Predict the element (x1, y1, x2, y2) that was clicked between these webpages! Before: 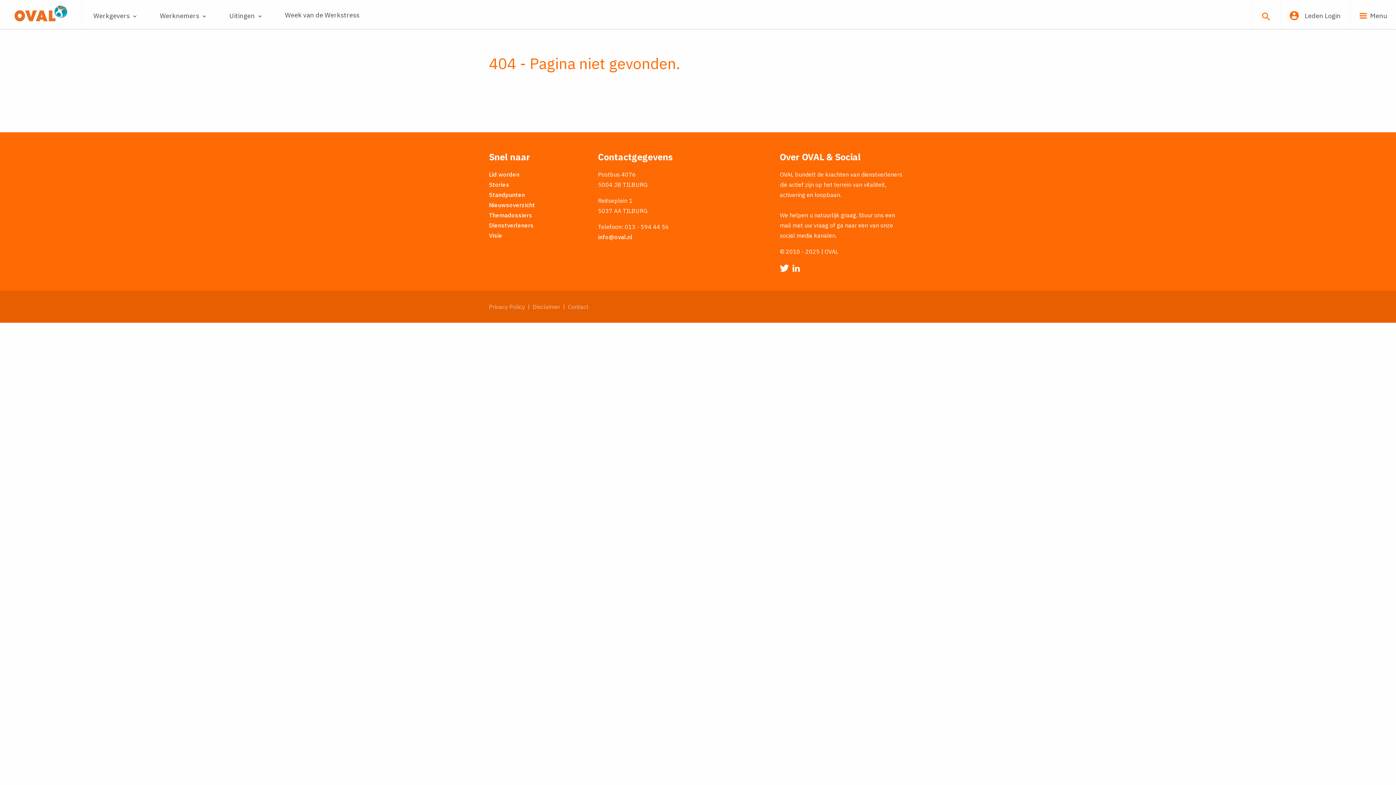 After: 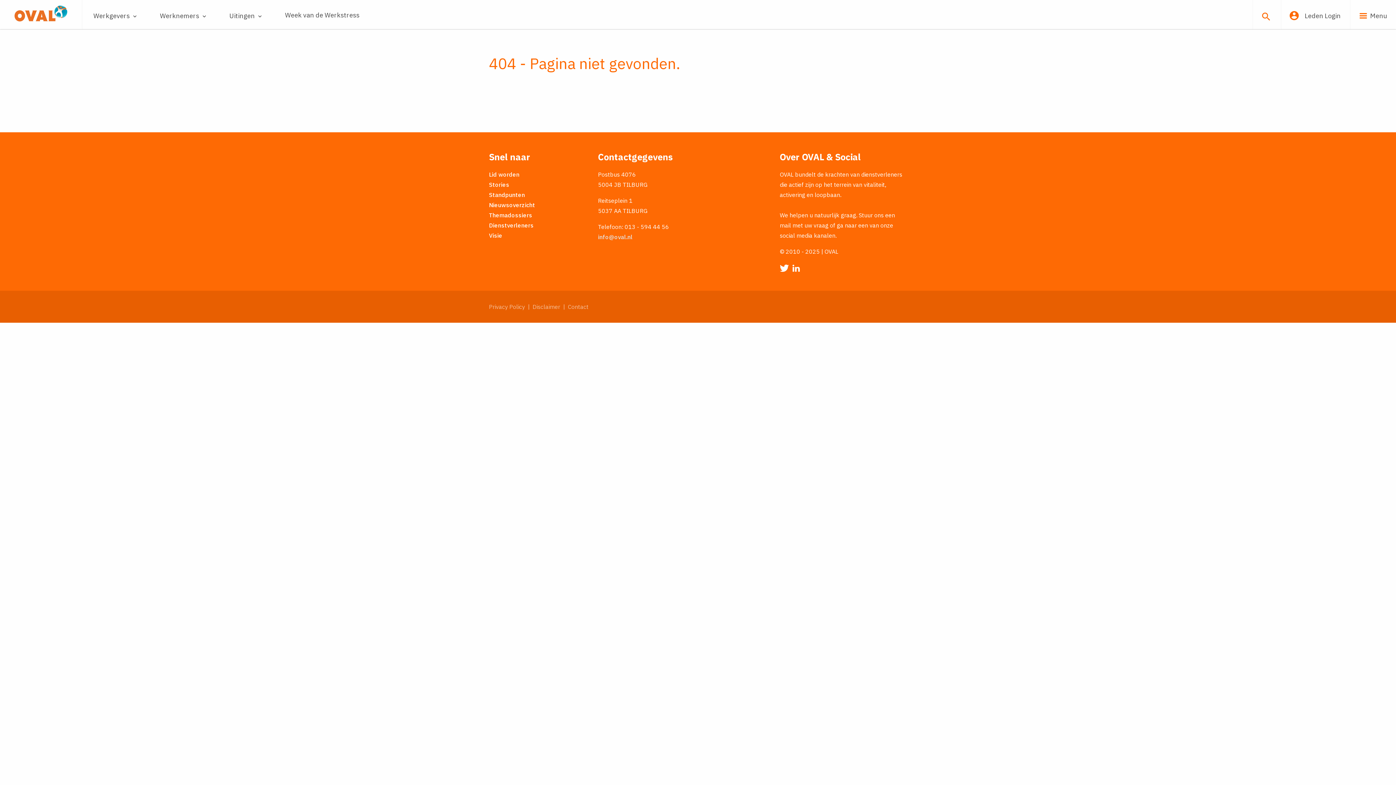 Action: label: info@oval.nl bbox: (598, 233, 632, 240)